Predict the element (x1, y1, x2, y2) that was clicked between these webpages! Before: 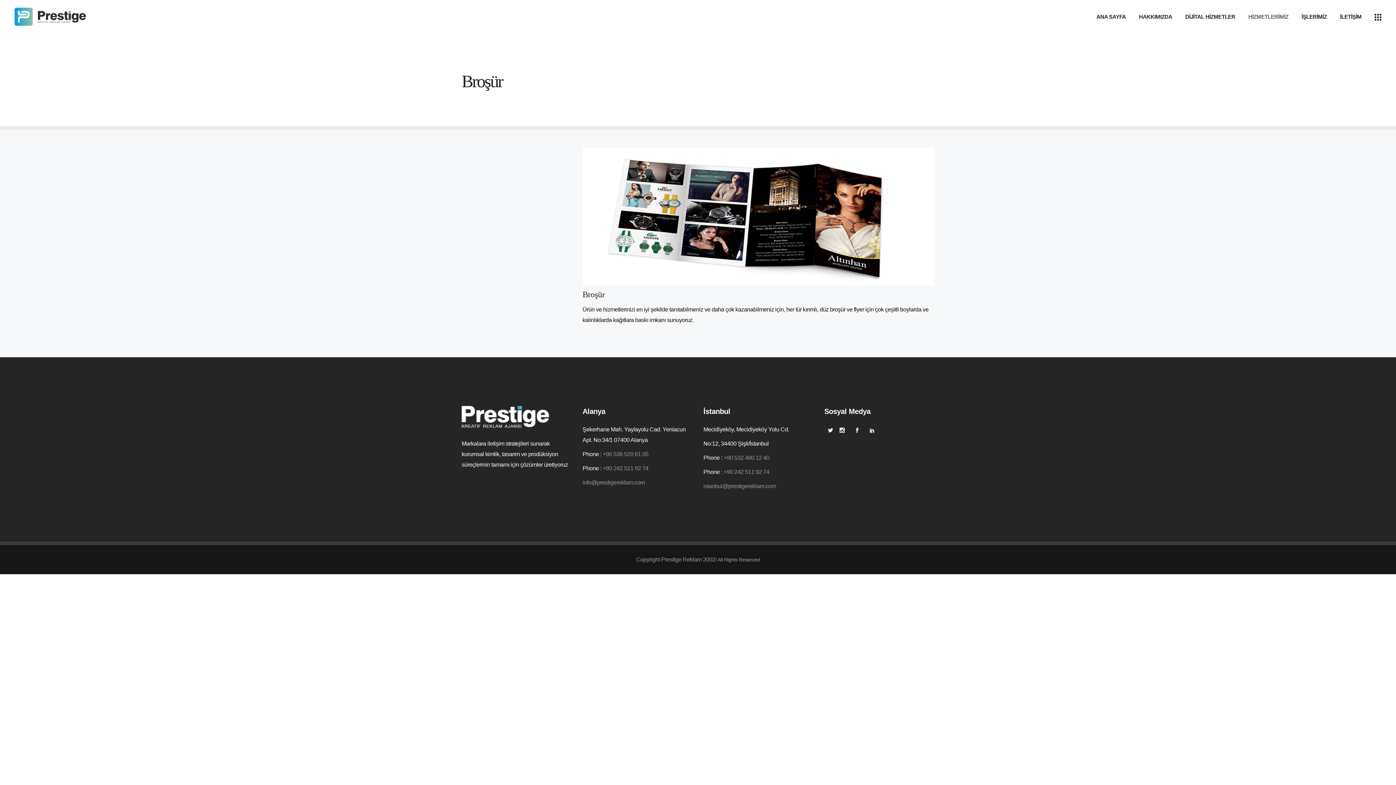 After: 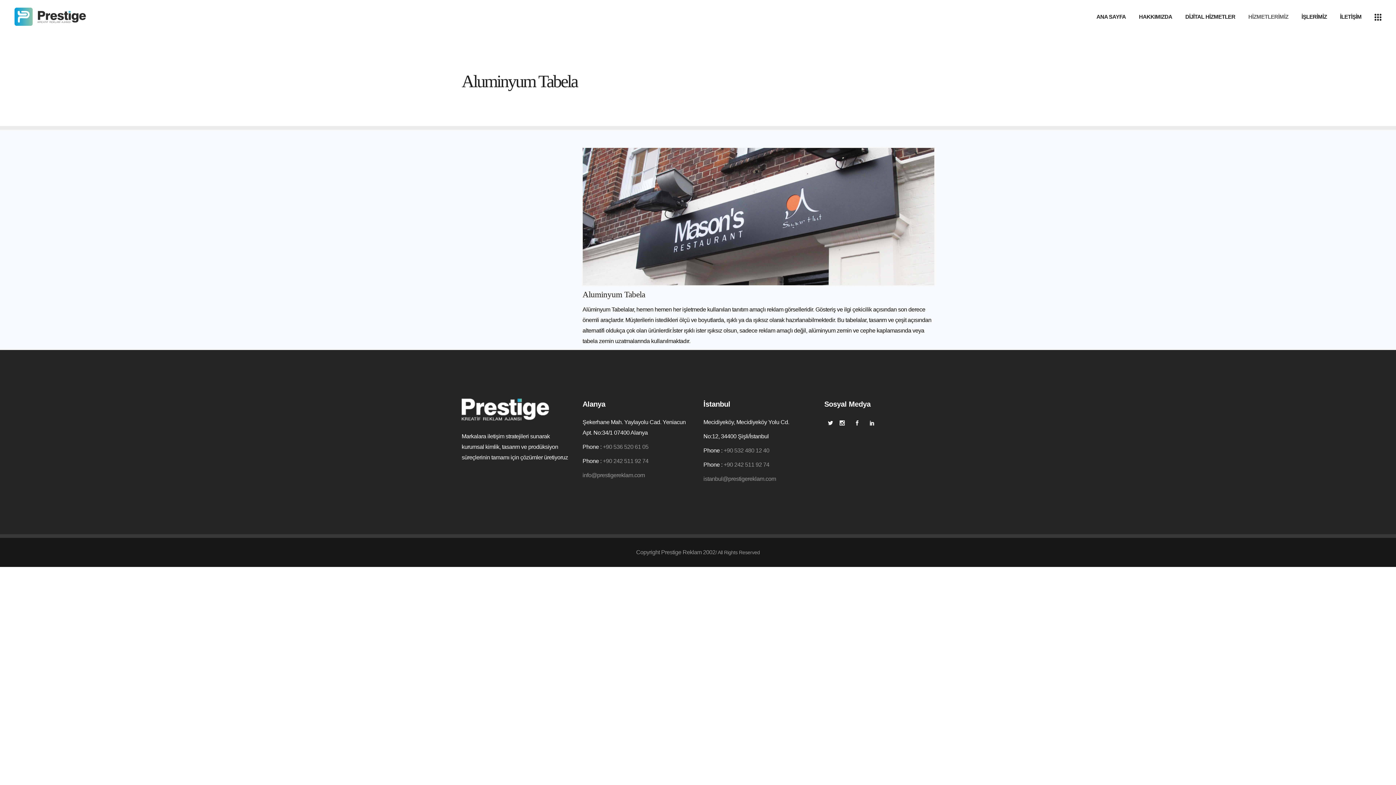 Action: bbox: (1242, 74, 1341, 84) label: Aluminyum Tabela